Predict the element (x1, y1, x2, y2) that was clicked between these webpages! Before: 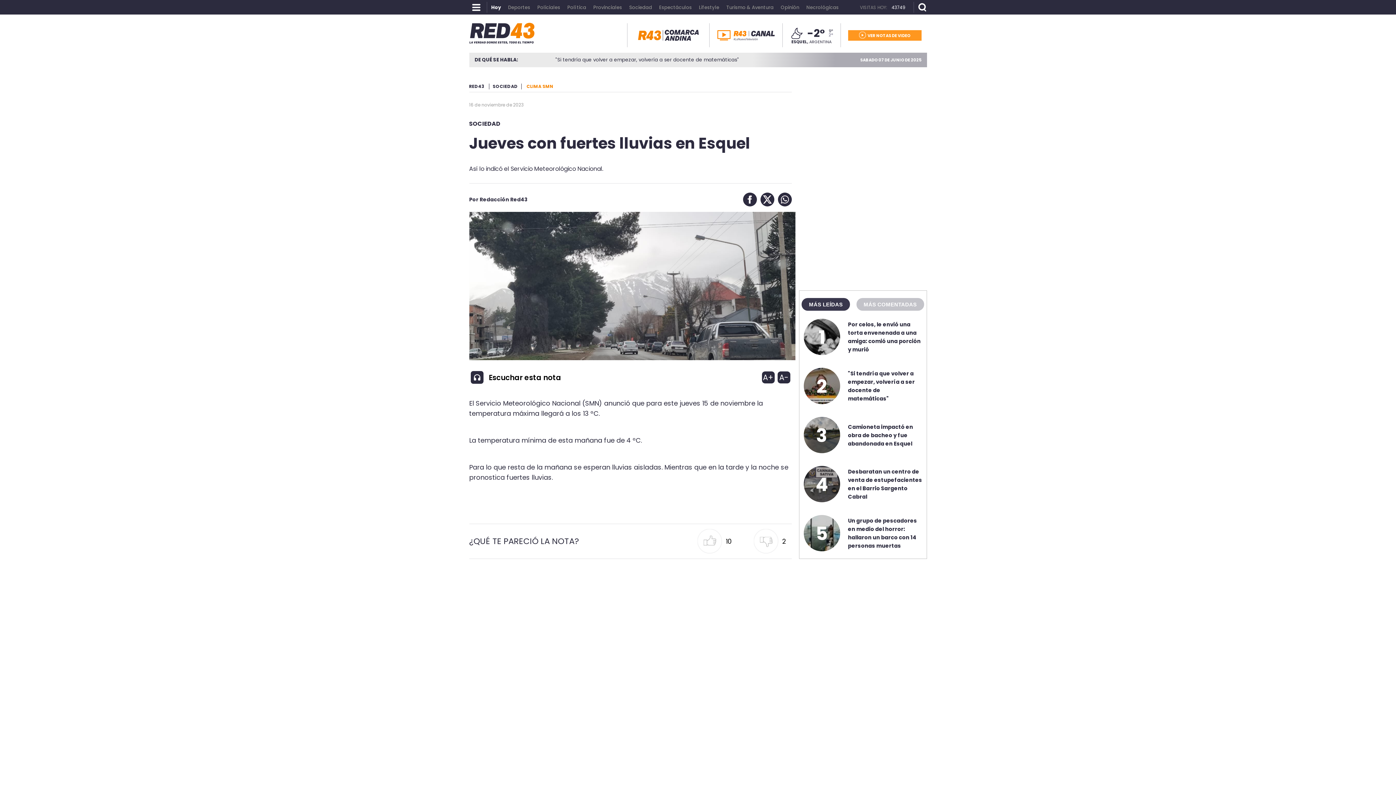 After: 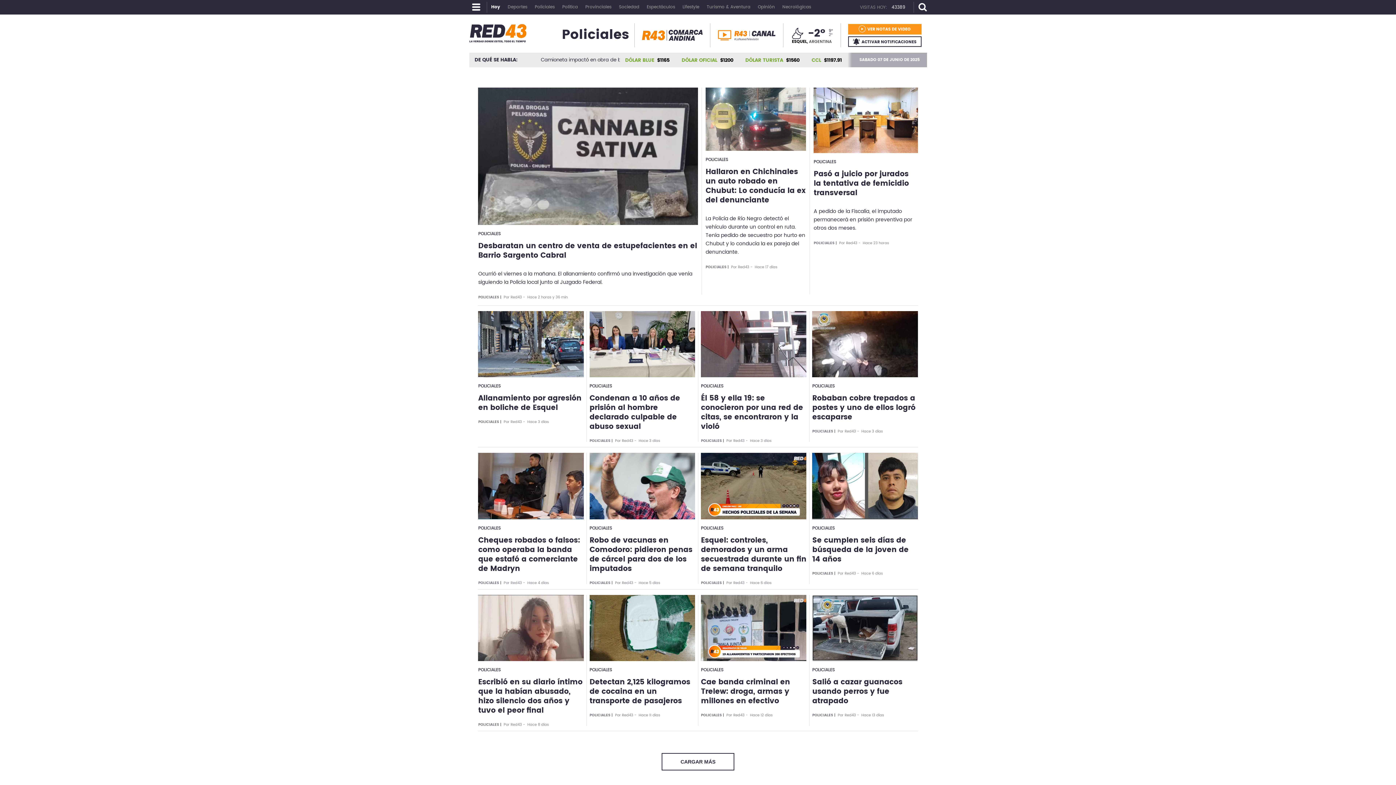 Action: label: Policiales bbox: (533, -1, 562, 5)